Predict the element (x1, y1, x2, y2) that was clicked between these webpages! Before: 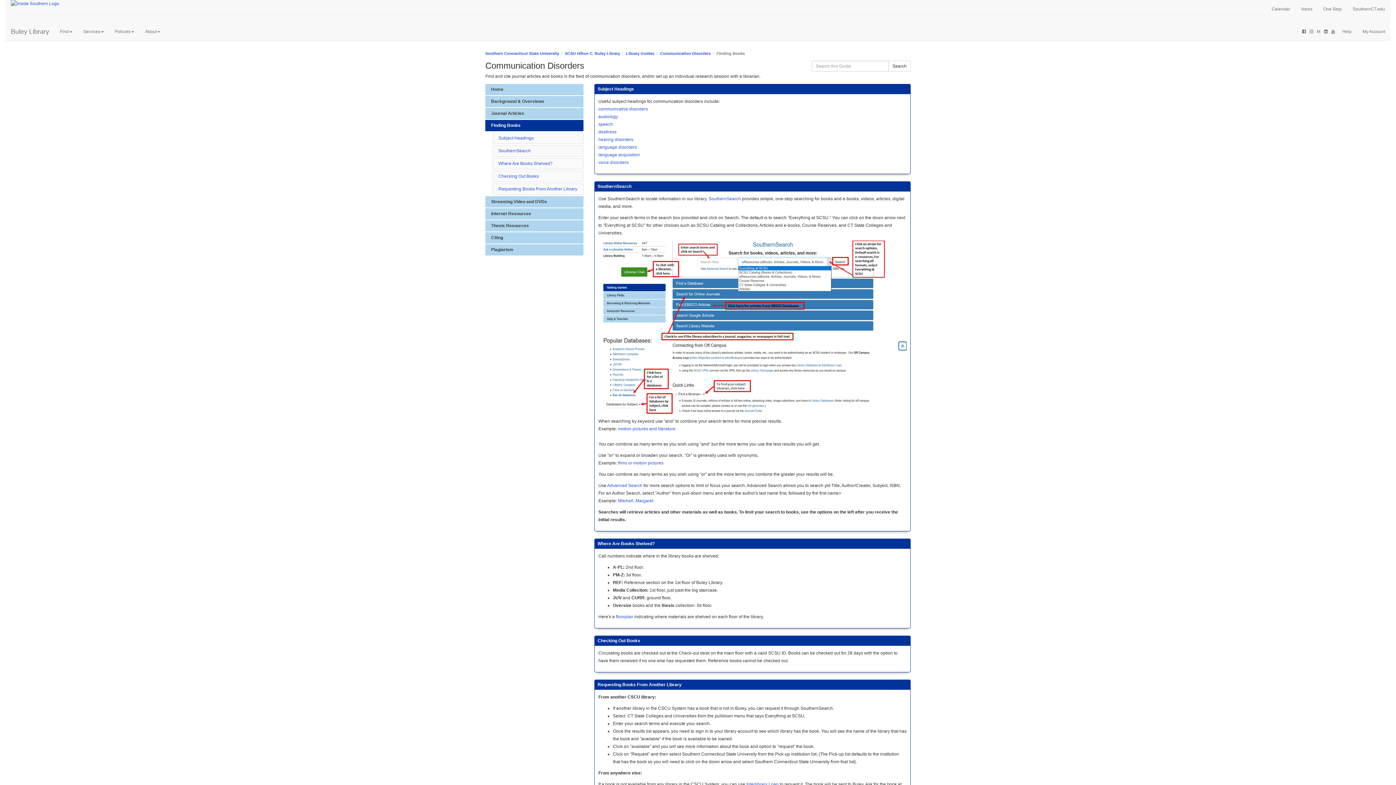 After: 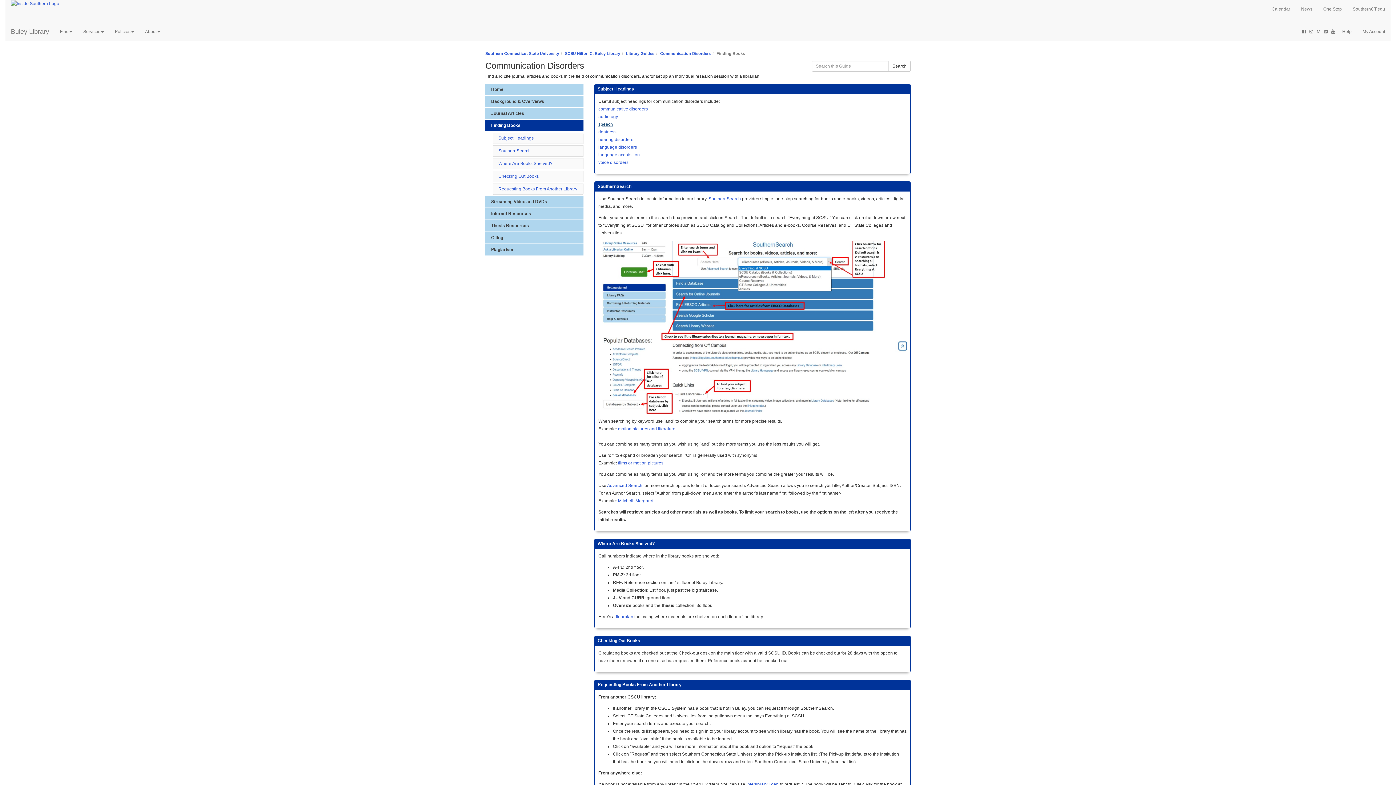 Action: bbox: (598, 121, 613, 126) label: speech